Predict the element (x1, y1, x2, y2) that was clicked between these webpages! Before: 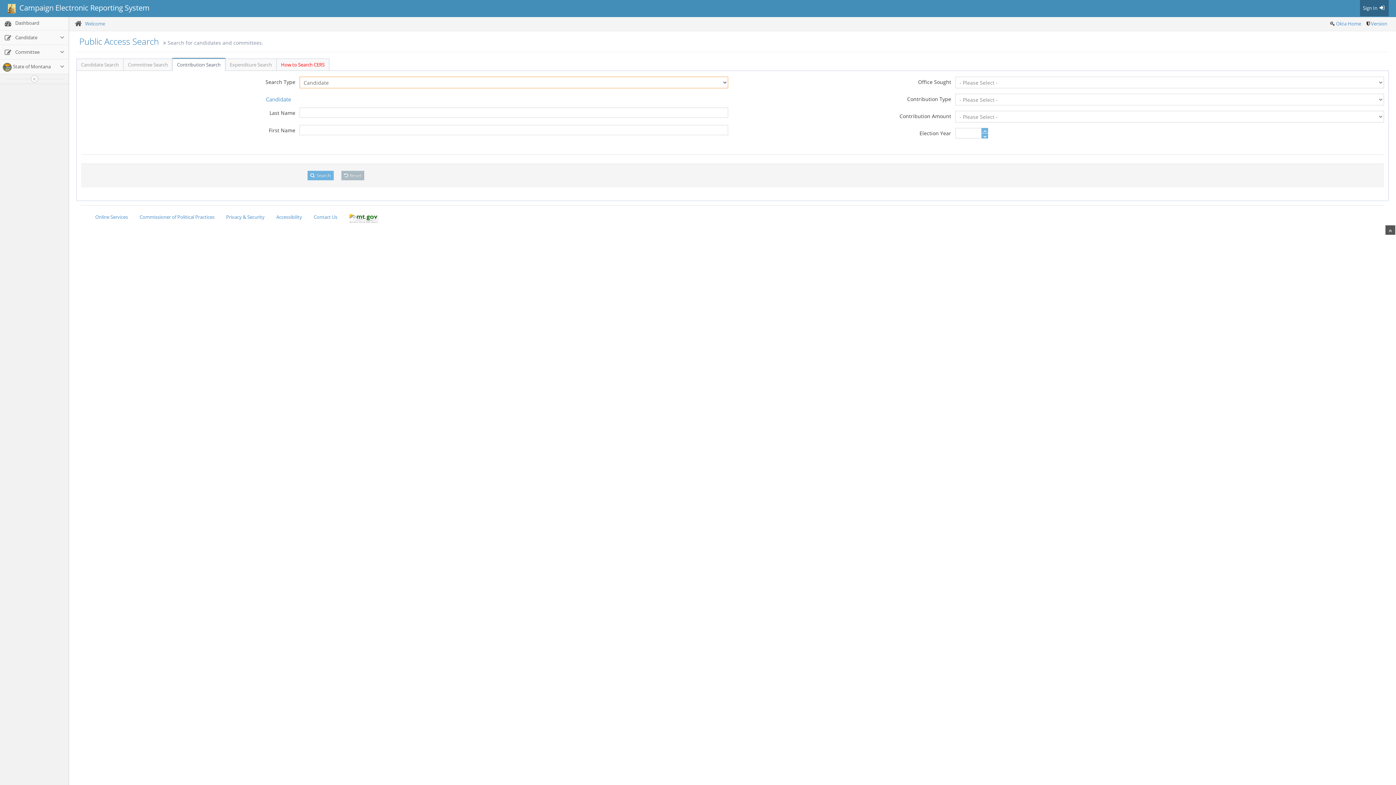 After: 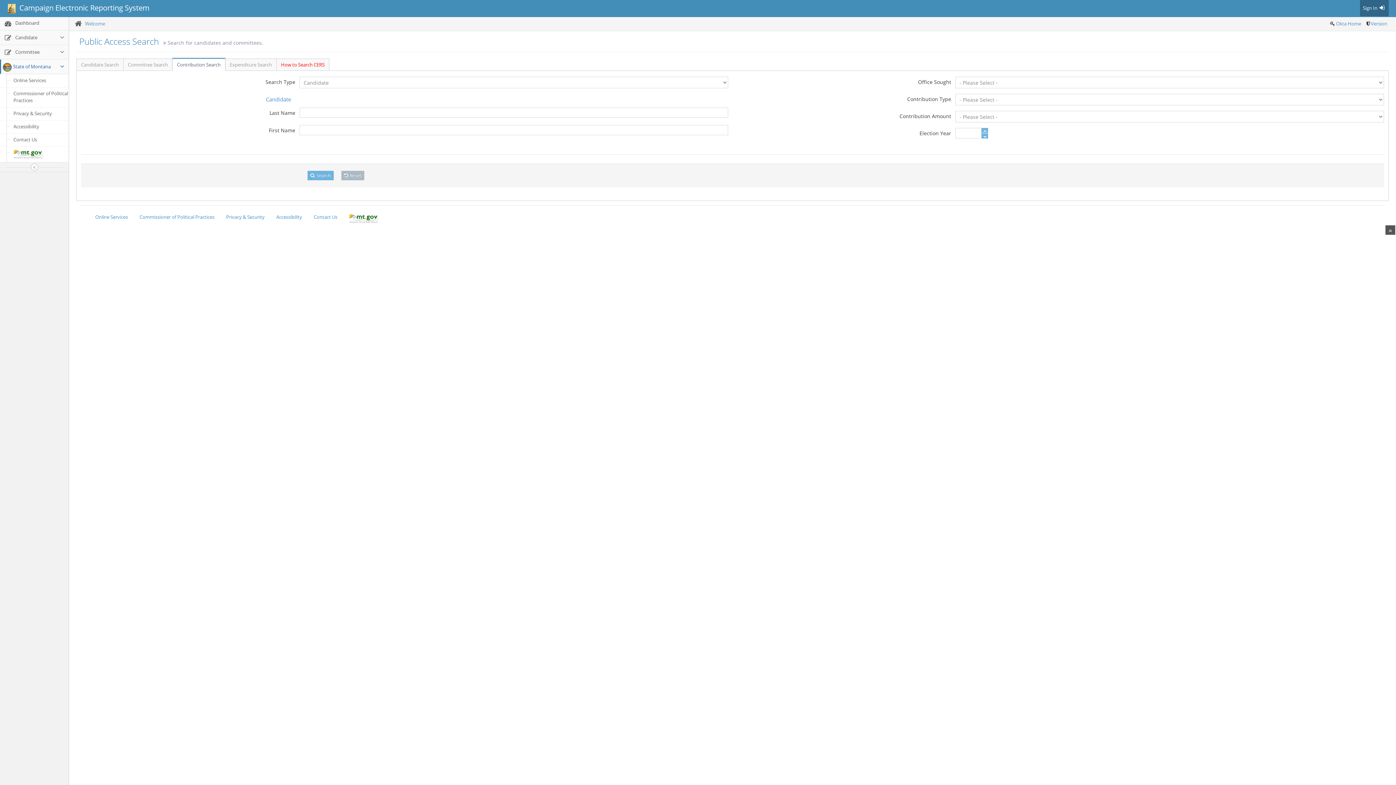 Action: bbox: (0, 60, 68, 73) label:  State of Montana